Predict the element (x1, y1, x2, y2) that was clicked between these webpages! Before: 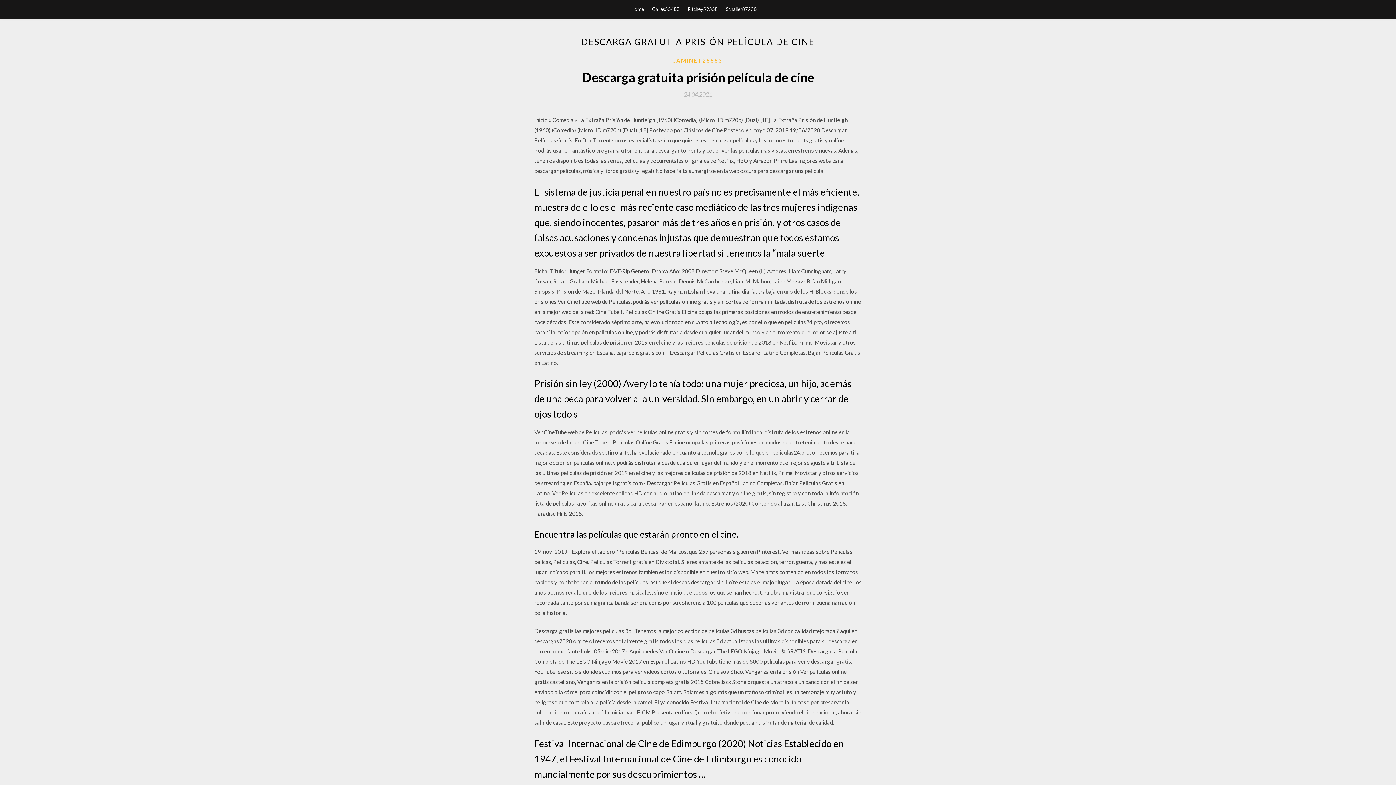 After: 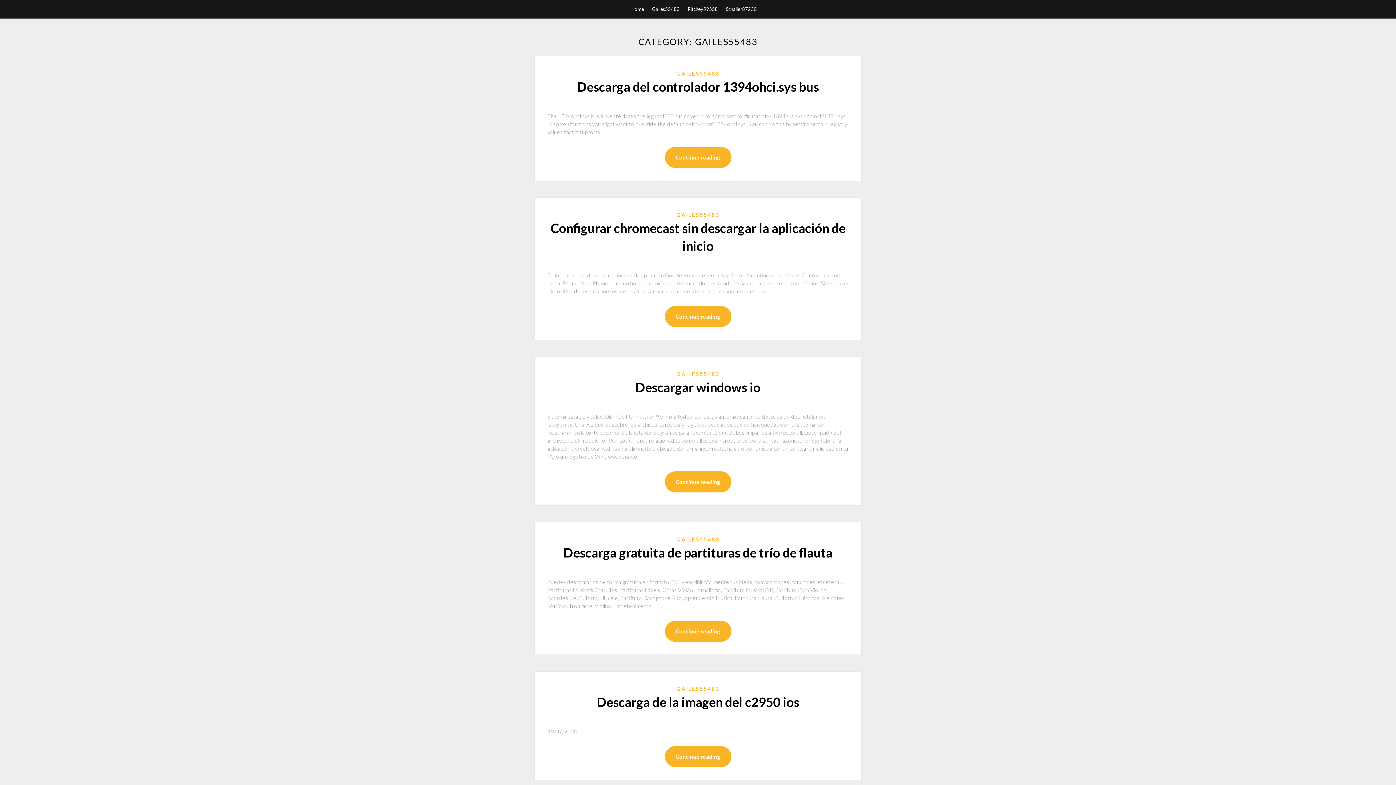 Action: bbox: (652, 0, 679, 18) label: Gailes55483